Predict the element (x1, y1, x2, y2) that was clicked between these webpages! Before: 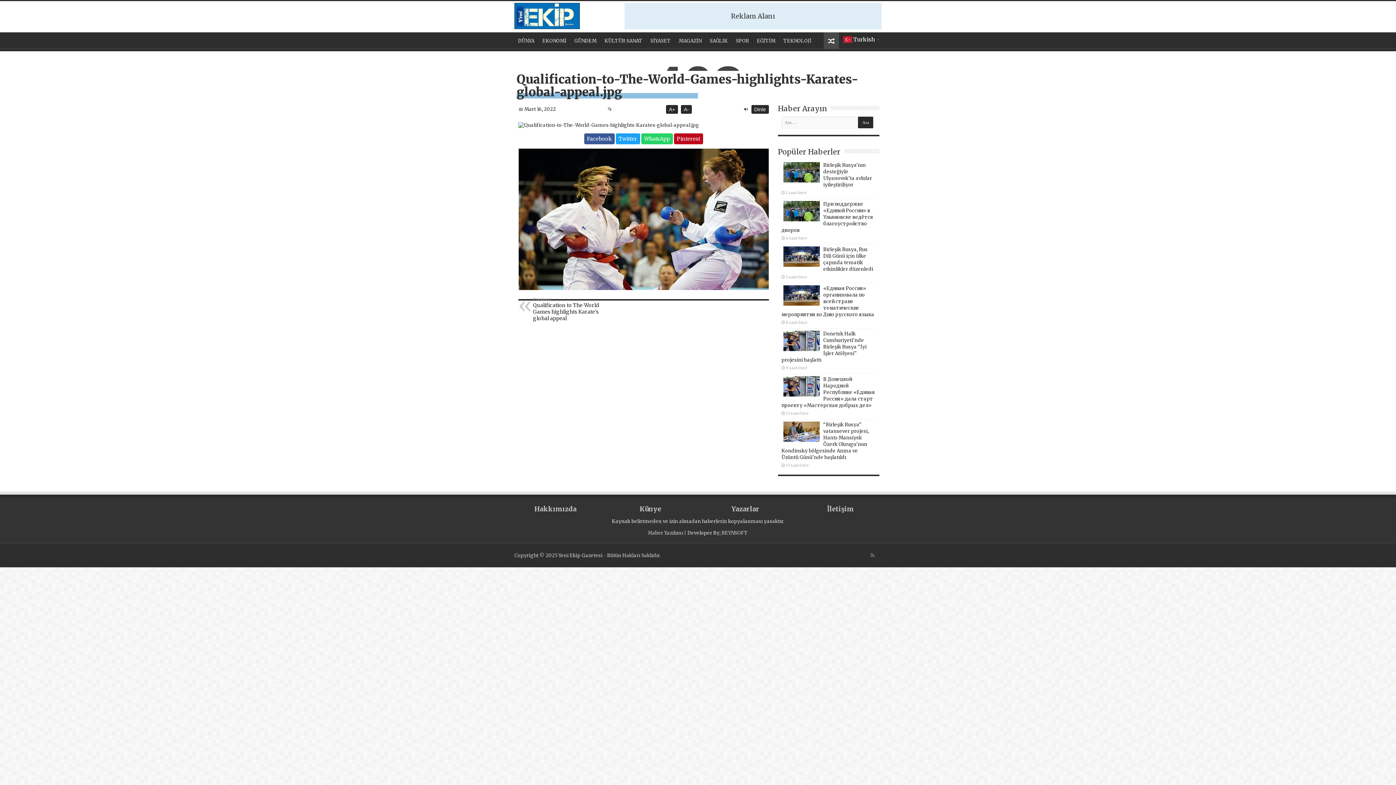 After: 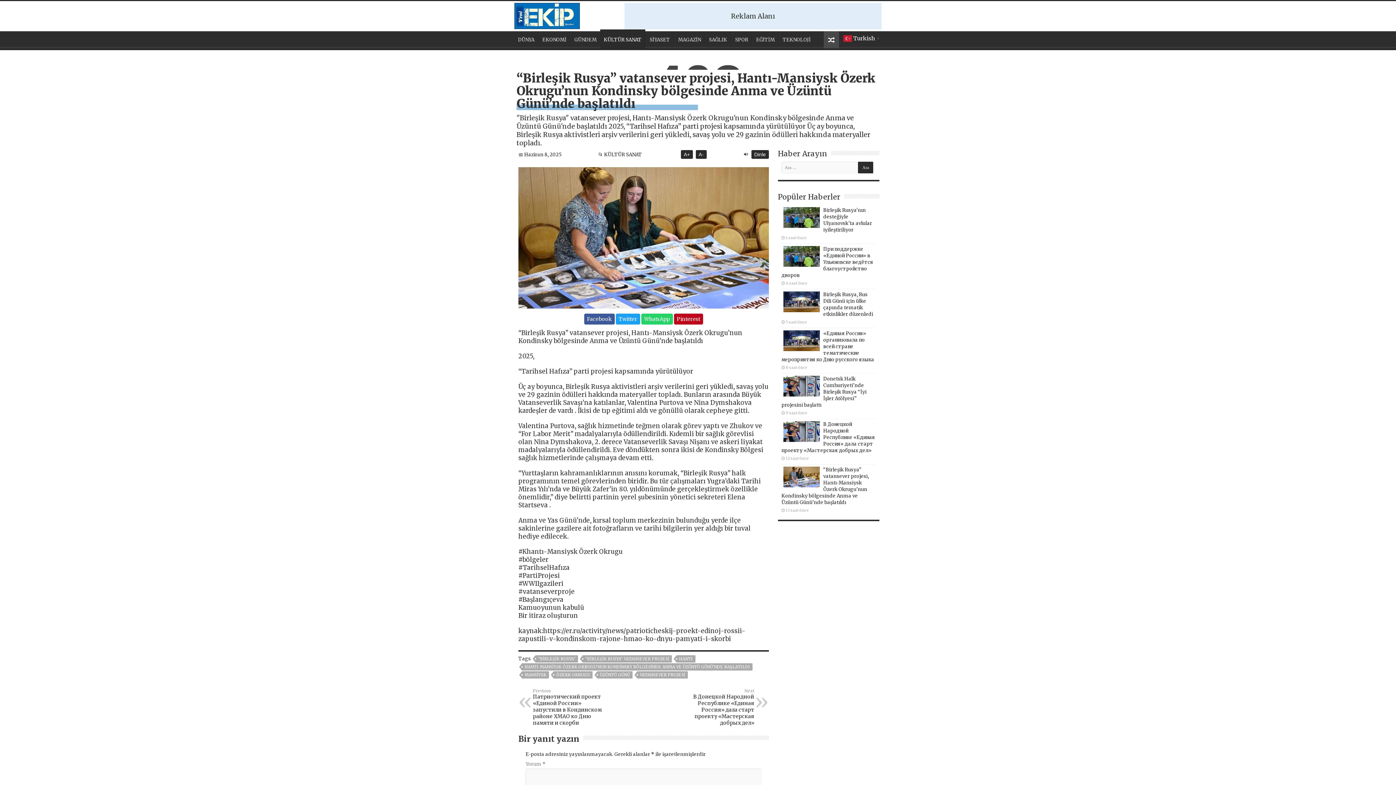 Action: label: “Birleşik Rusya” vatansever projesi, Hantı-Mansiysk Özerk Okrugu’nun Kondinsky bölgesinde Anma ve Üzüntü Günü’nde başlatıldı bbox: (781, 421, 868, 460)